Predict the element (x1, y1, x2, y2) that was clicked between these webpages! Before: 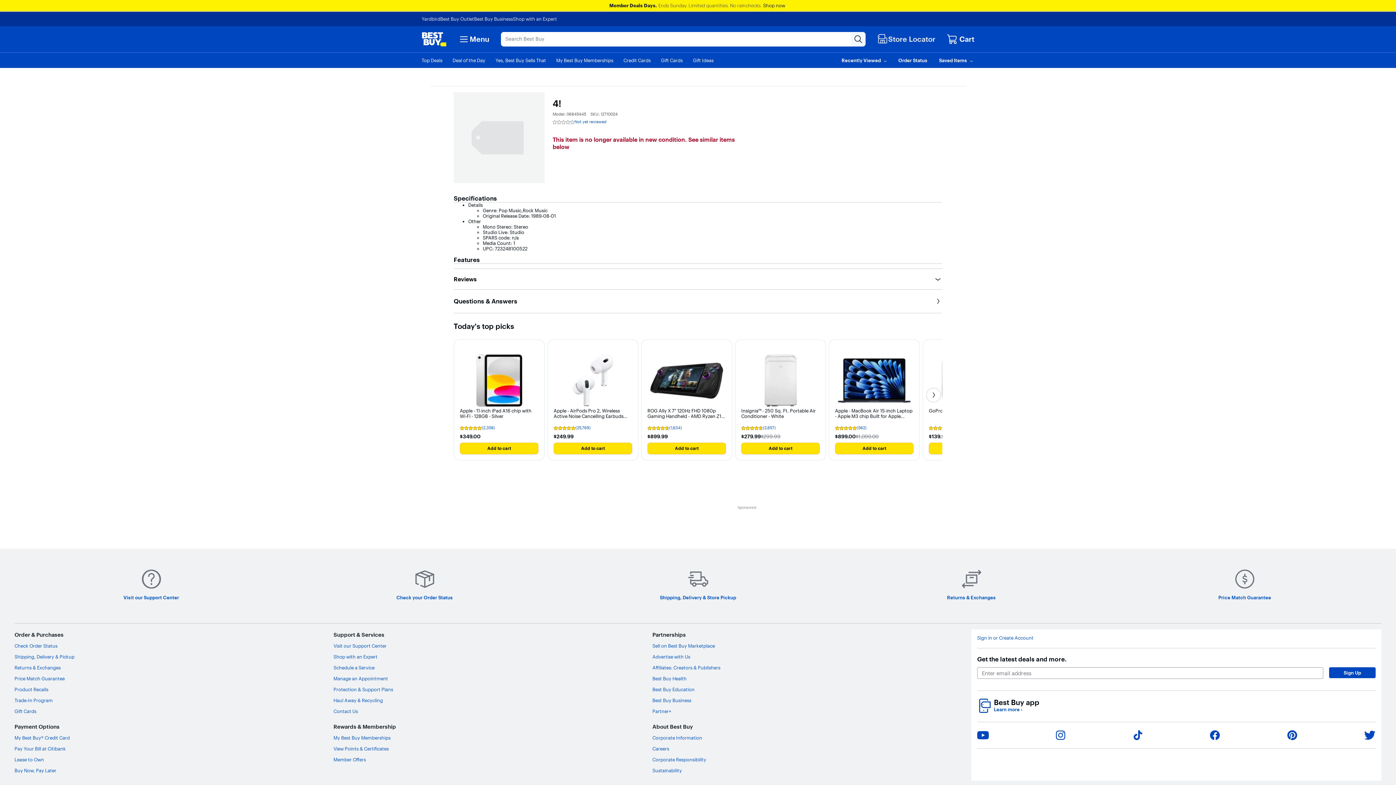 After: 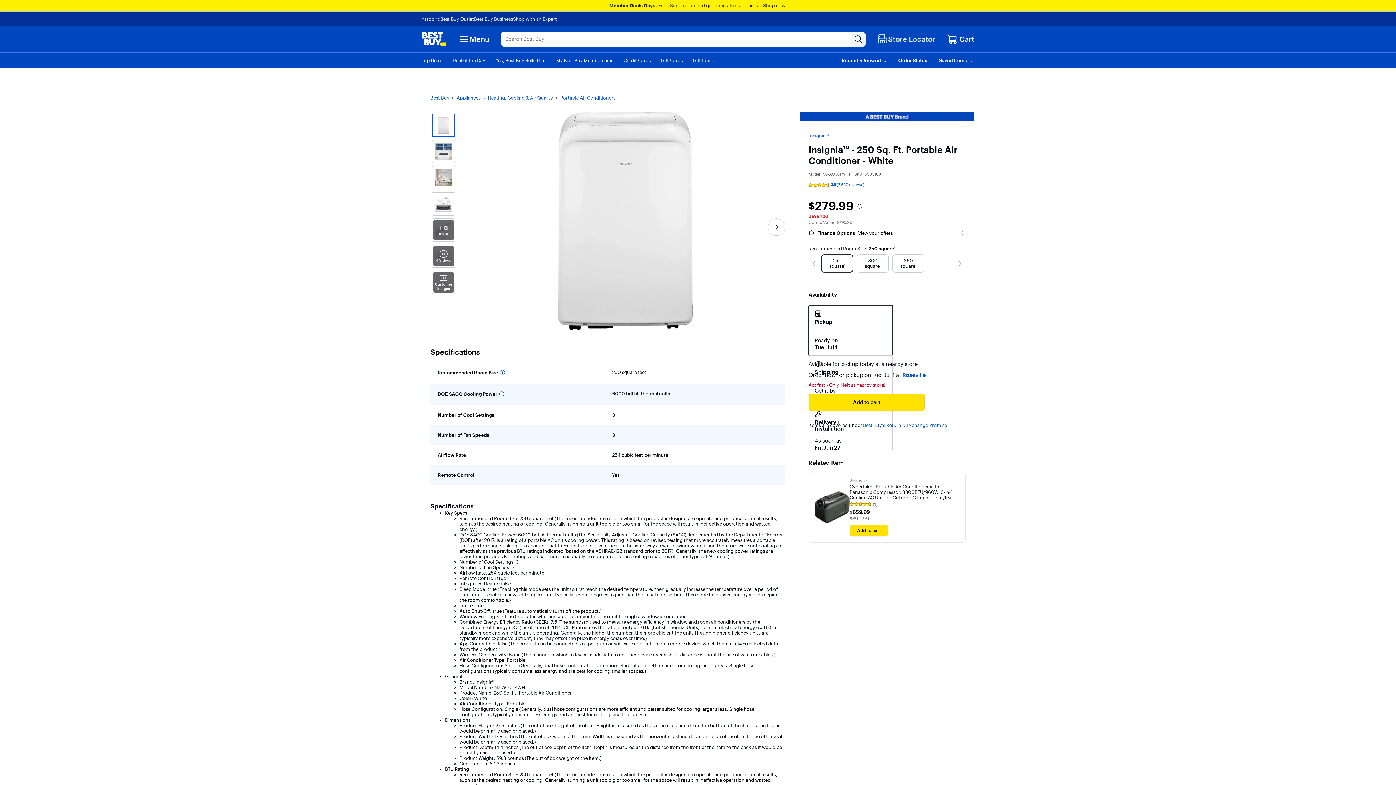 Action: bbox: (738, 342, 822, 457) label: Insignia™ - 250 Sq. Ft. Portable Air Conditioner - White

Rating 4.5 out of 5 stars with 2657 reviews

(2,657)
$279.99
$299.99
Add to cart